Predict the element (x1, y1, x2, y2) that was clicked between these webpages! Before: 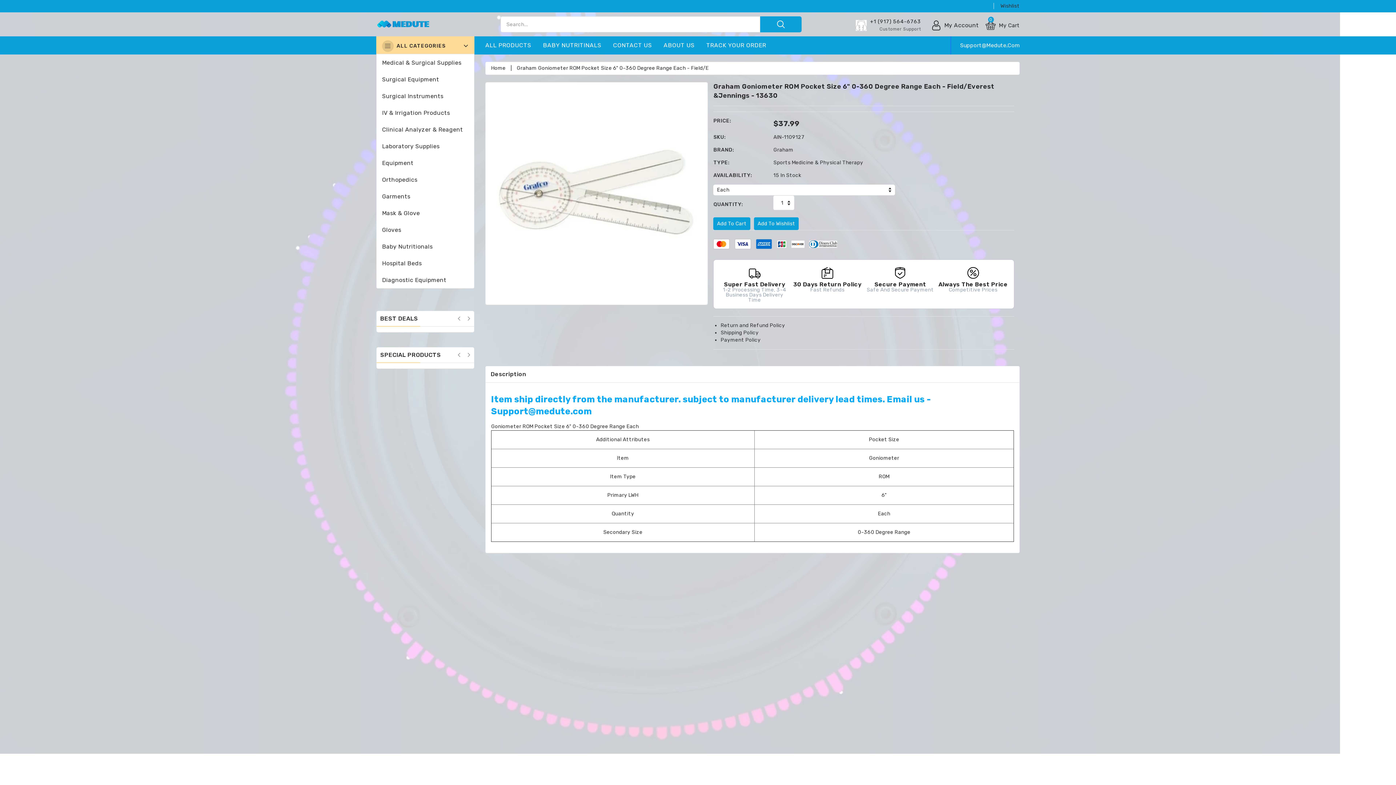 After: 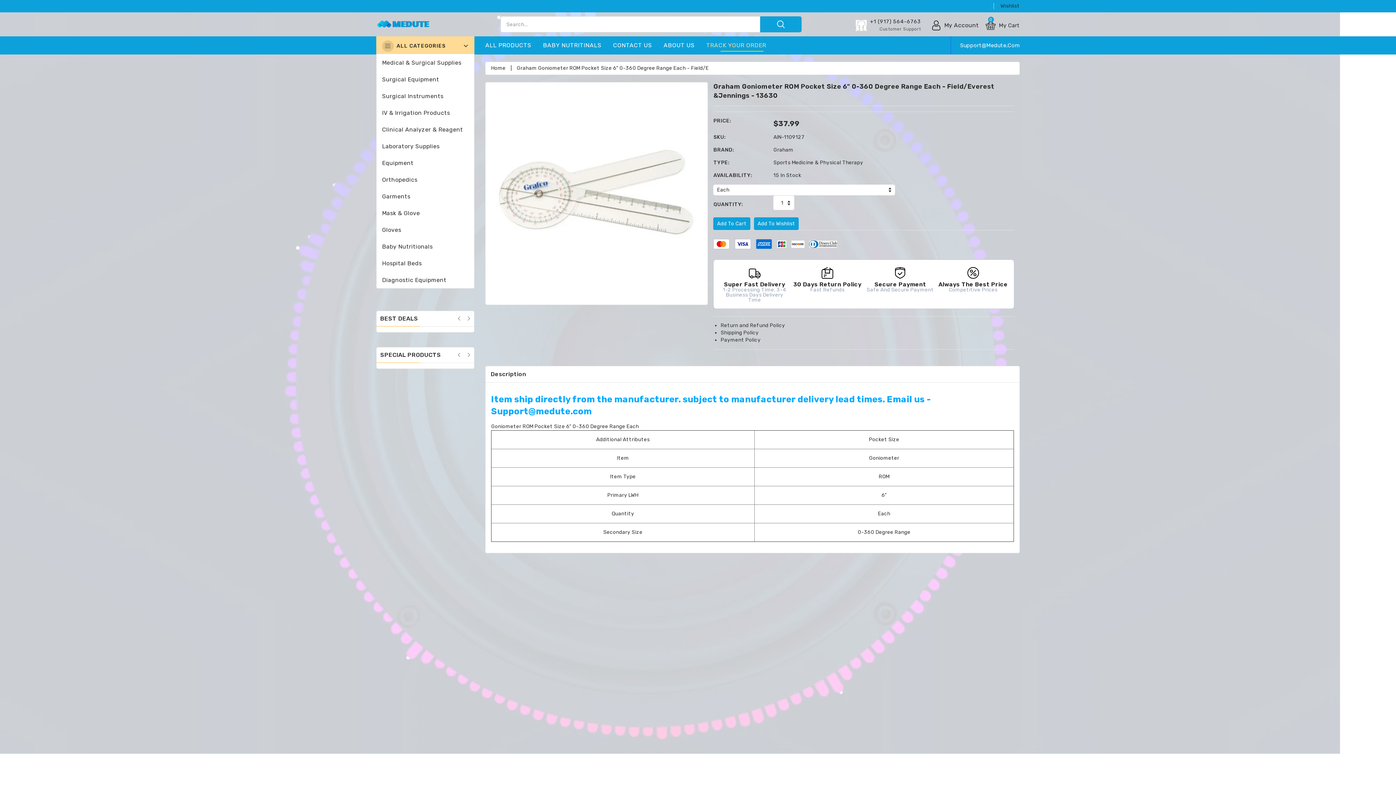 Action: label: TRACK YOUR ORDER bbox: (706, 36, 778, 54)